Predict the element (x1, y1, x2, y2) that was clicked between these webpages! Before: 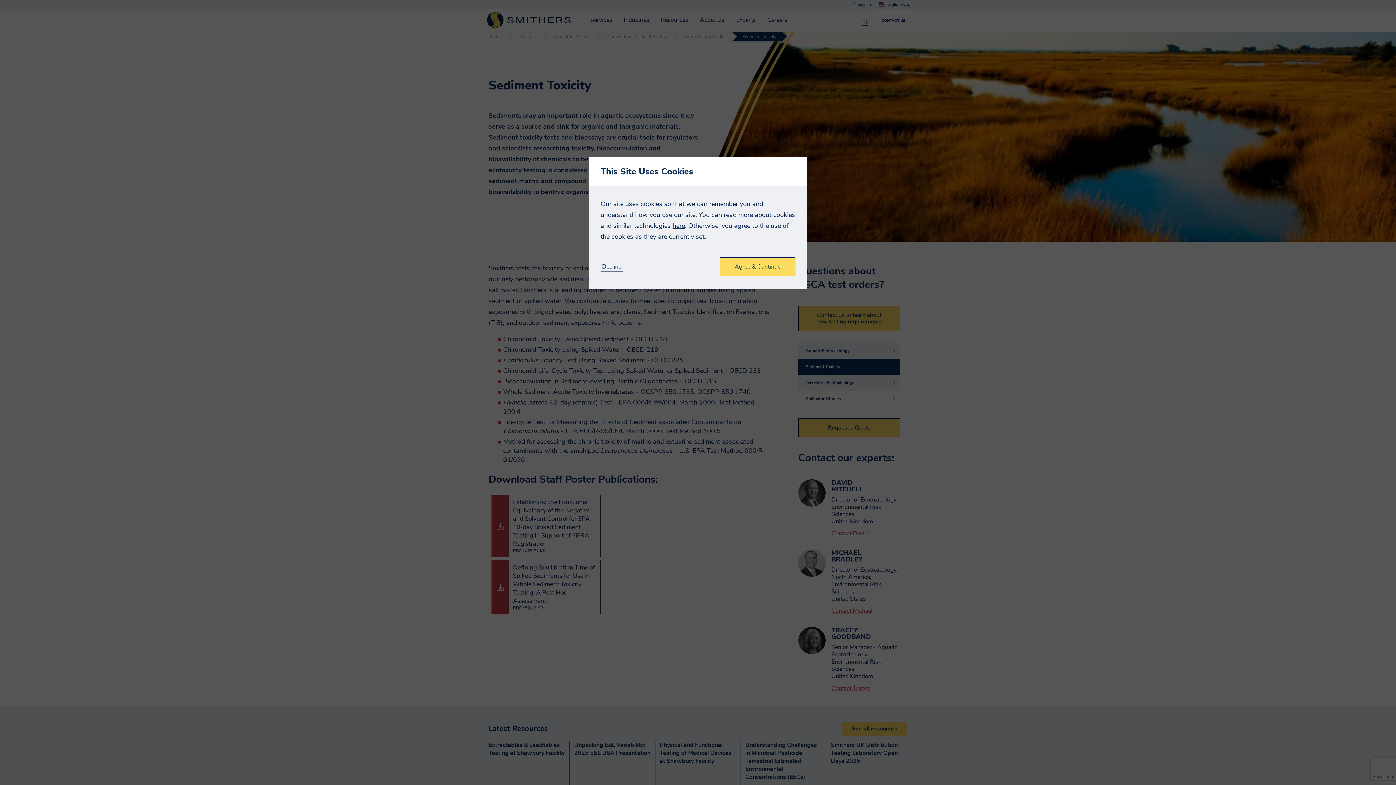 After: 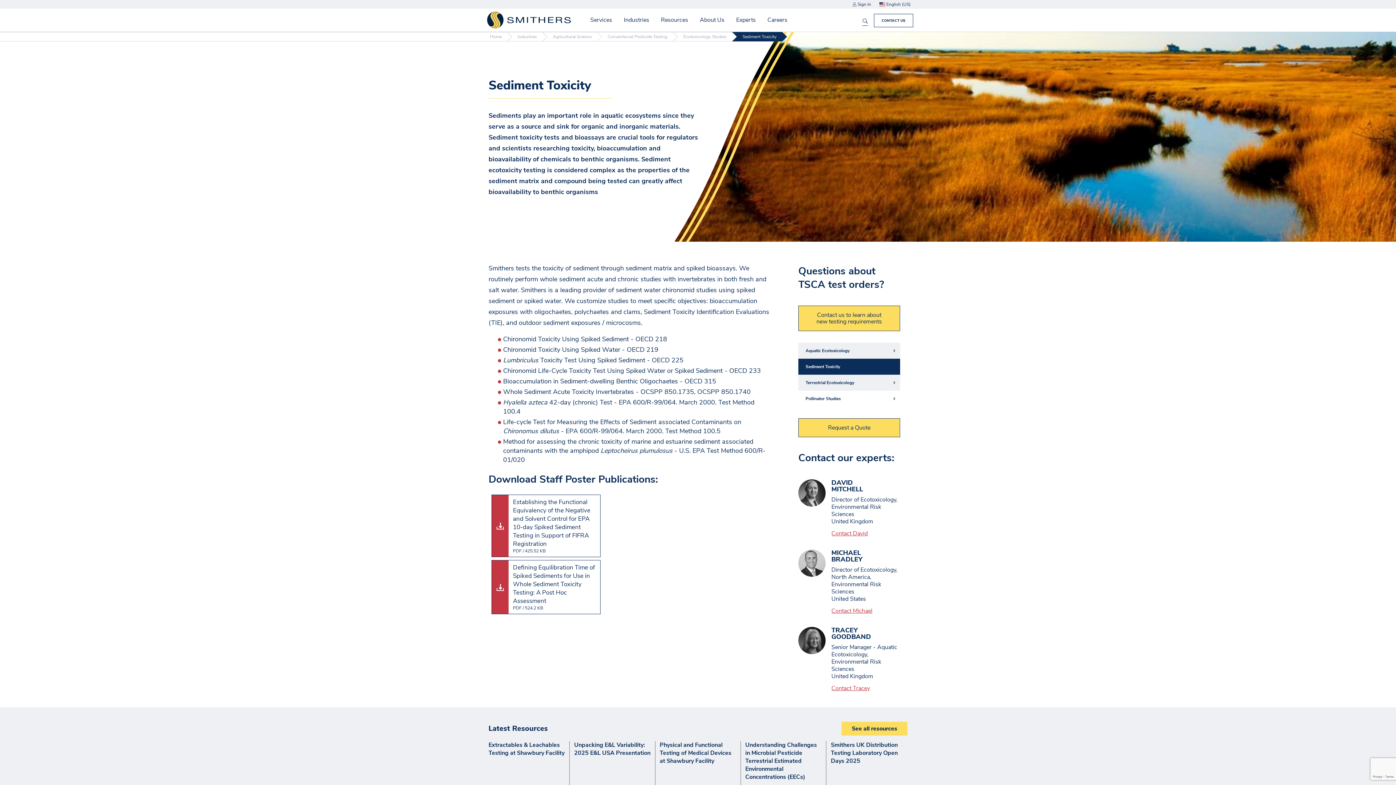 Action: label: Decline bbox: (600, 263, 622, 271)